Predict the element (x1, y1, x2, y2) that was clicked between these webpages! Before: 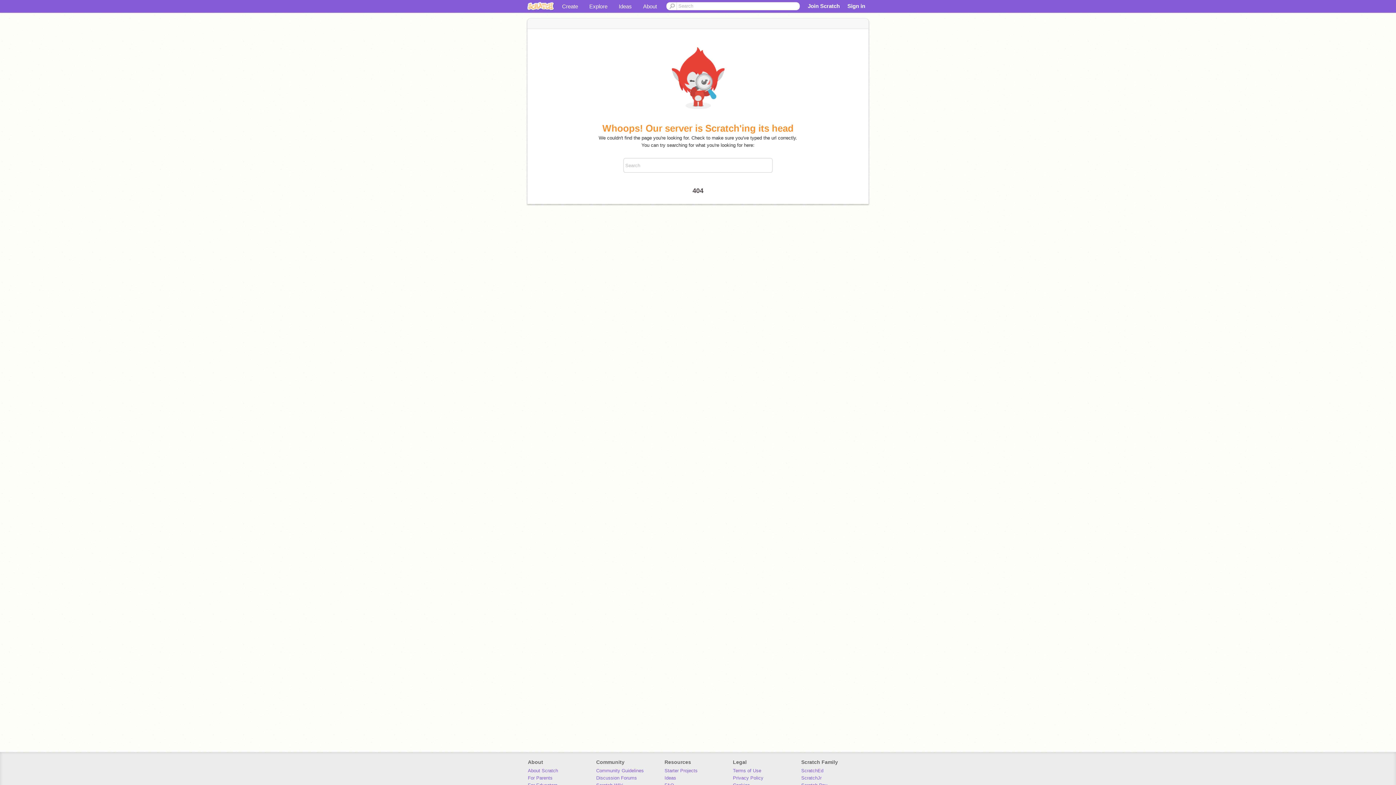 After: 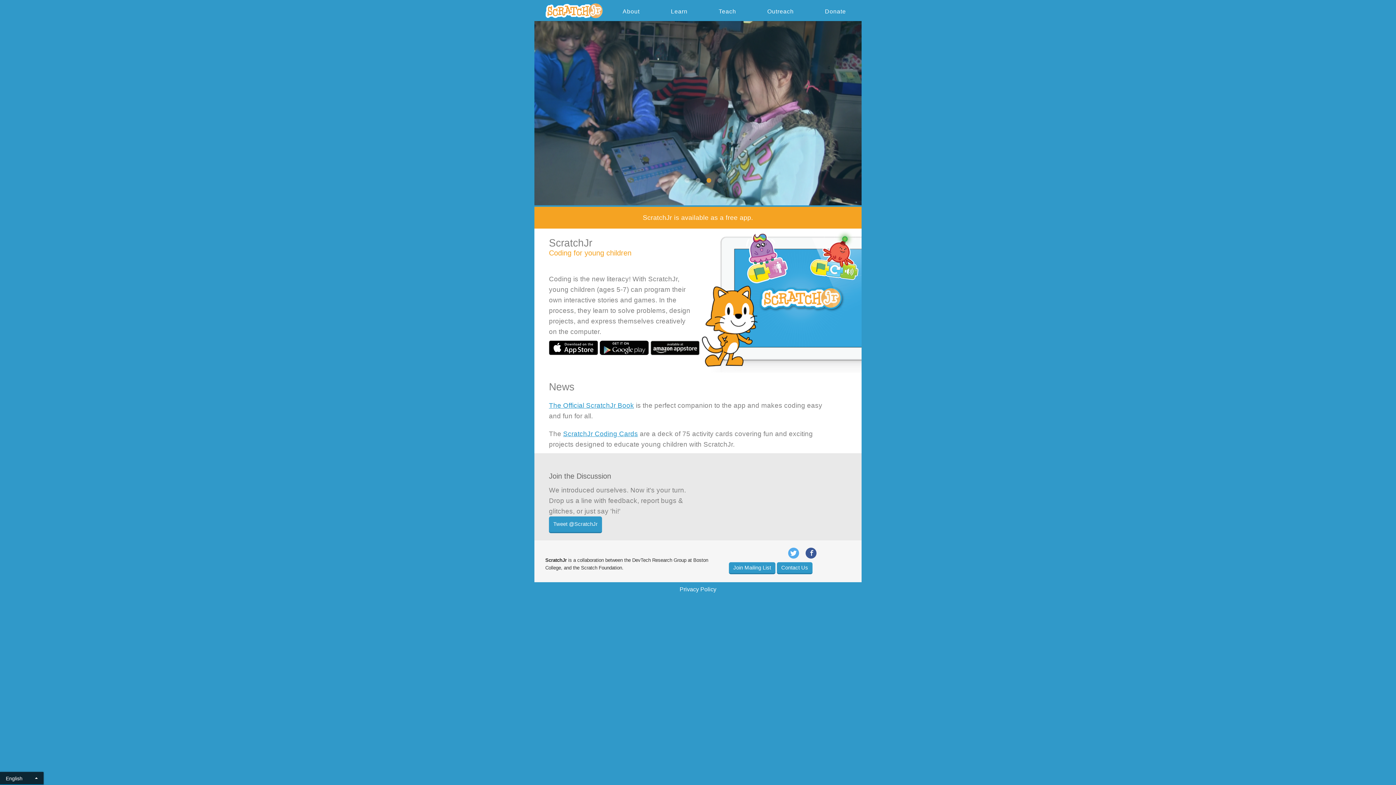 Action: bbox: (801, 775, 821, 781) label: ScratchJr